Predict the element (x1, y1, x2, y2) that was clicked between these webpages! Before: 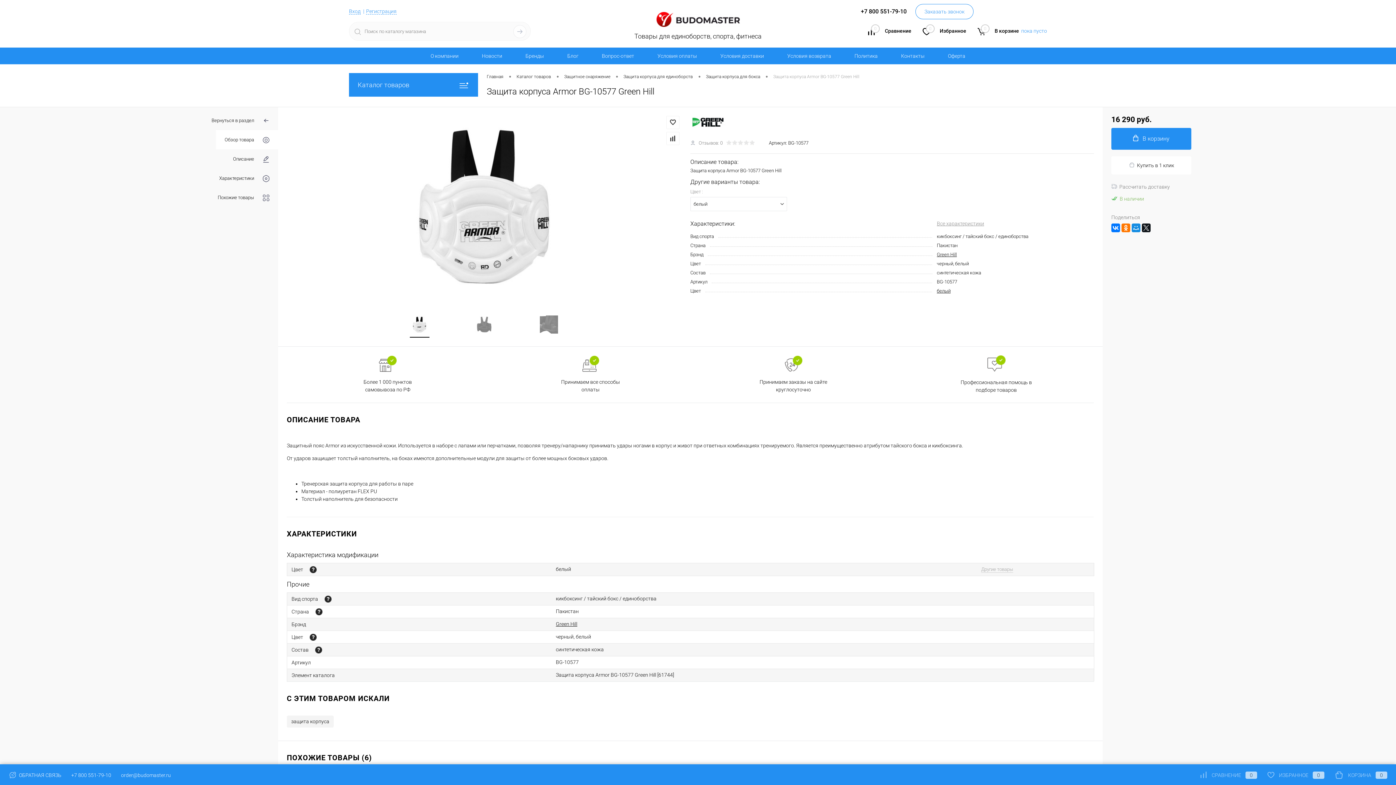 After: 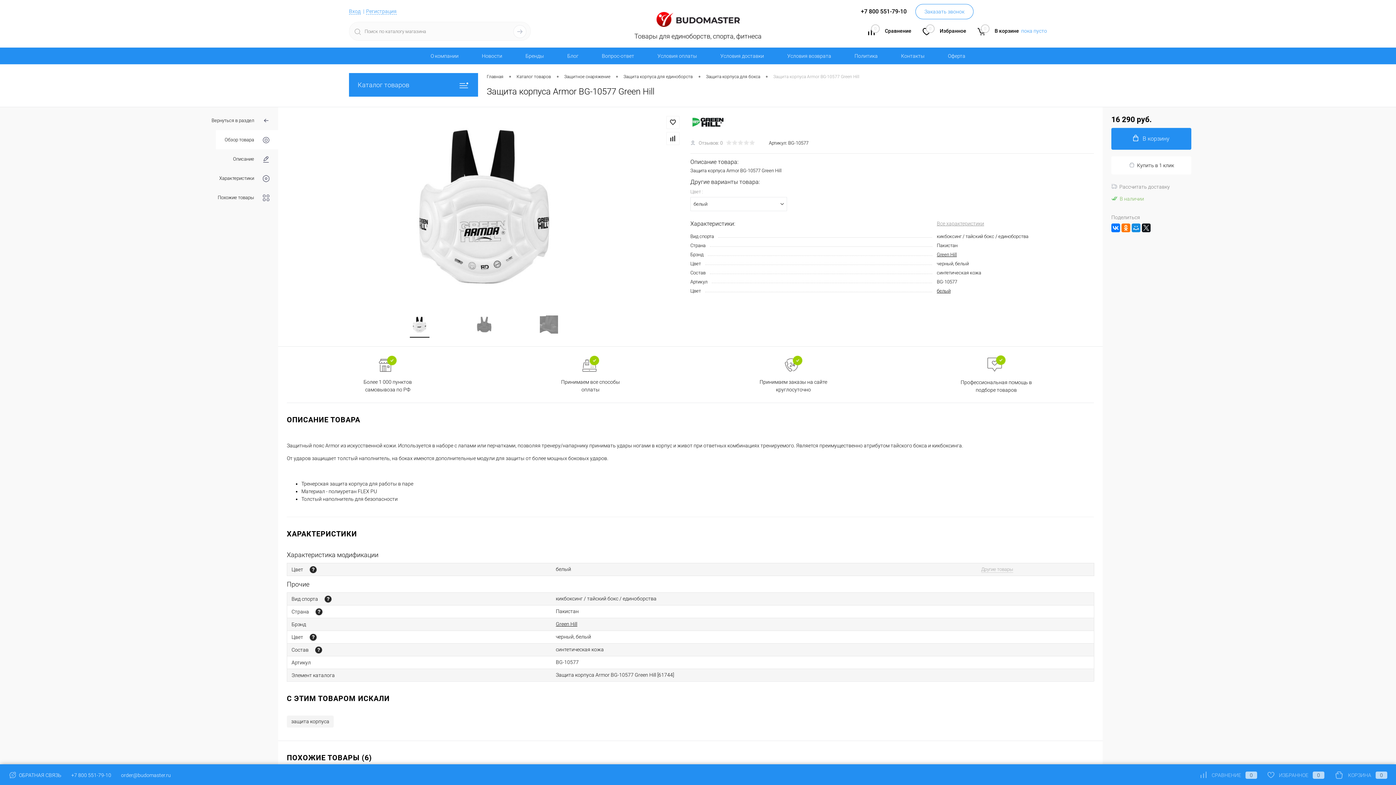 Action: label: Сравнение bbox: (882, 24, 911, 35)